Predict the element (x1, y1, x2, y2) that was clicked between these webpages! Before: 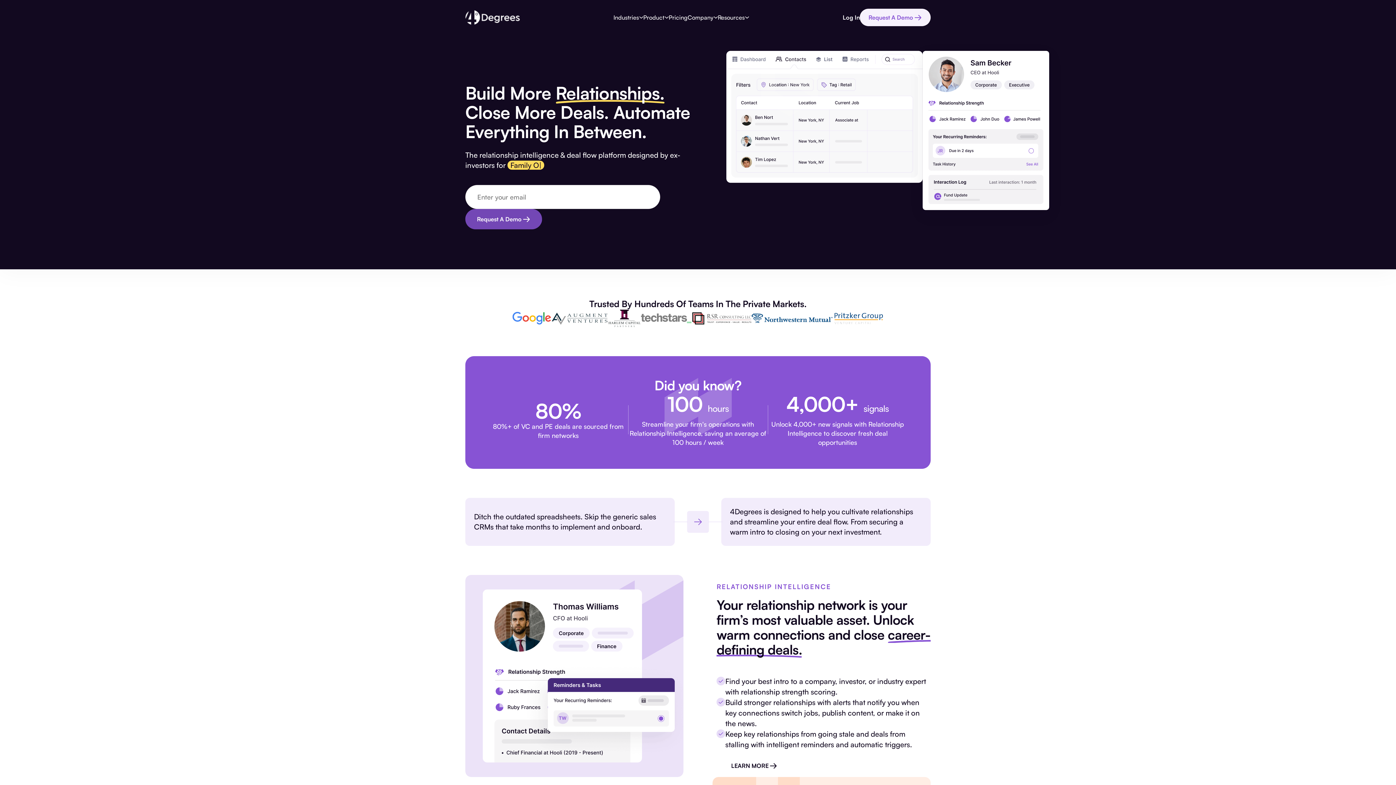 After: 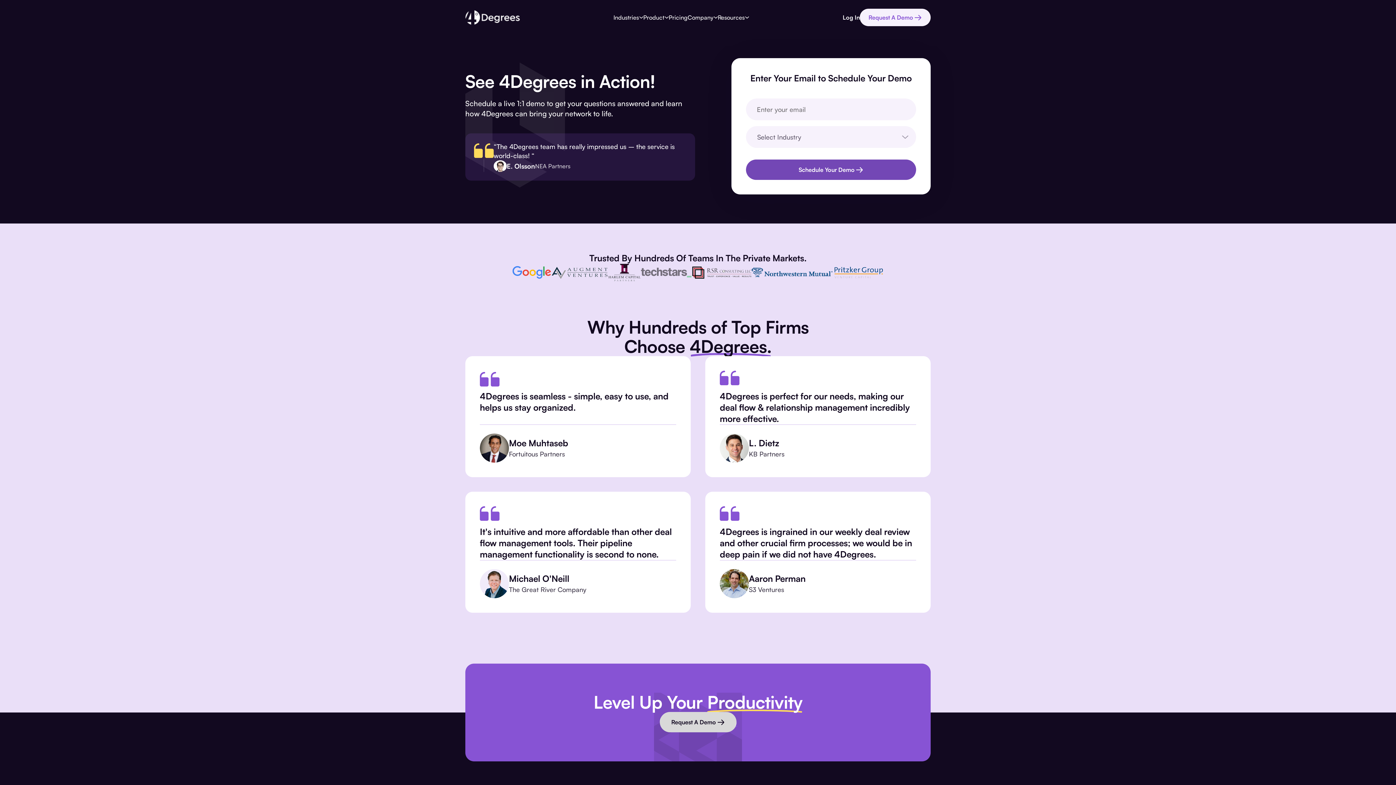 Action: bbox: (860, 8, 930, 26) label: Request A Demo